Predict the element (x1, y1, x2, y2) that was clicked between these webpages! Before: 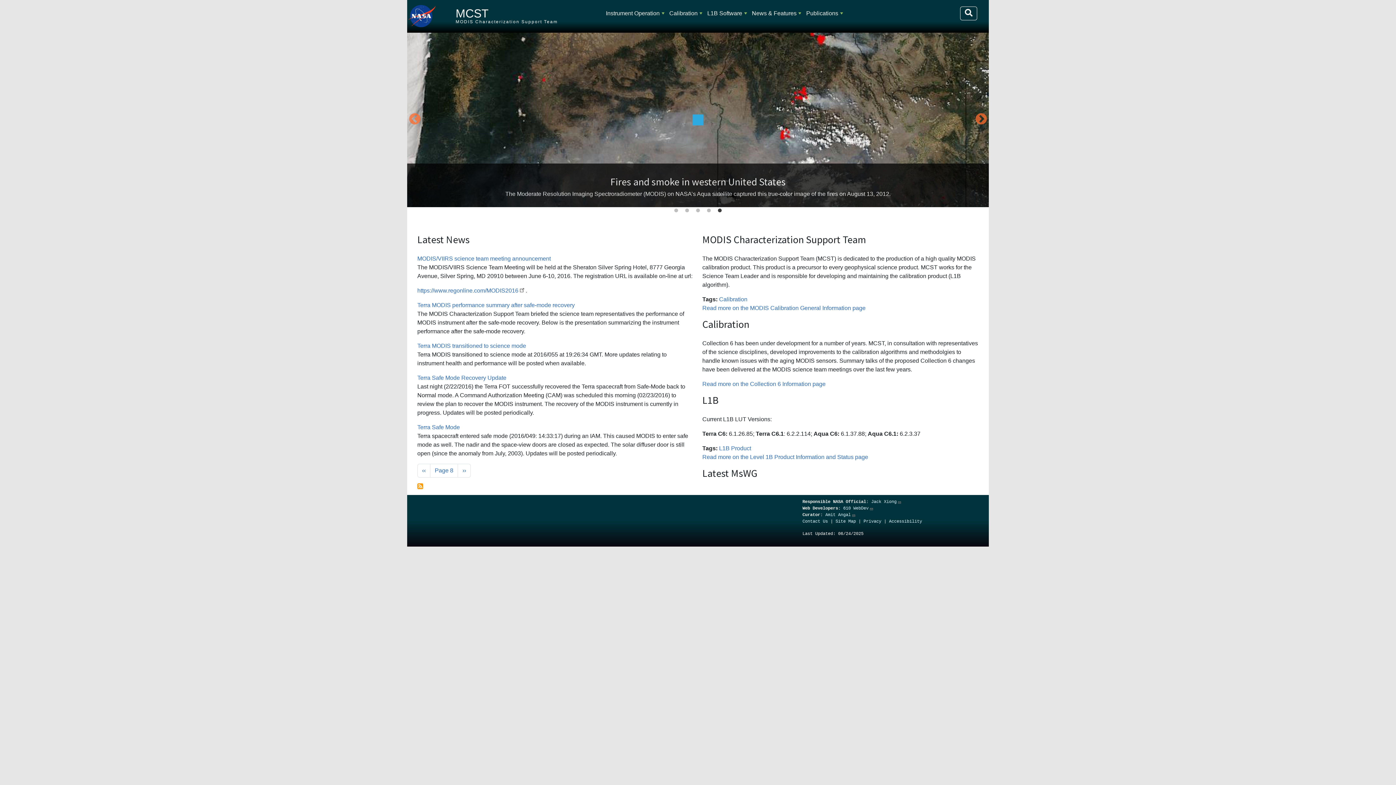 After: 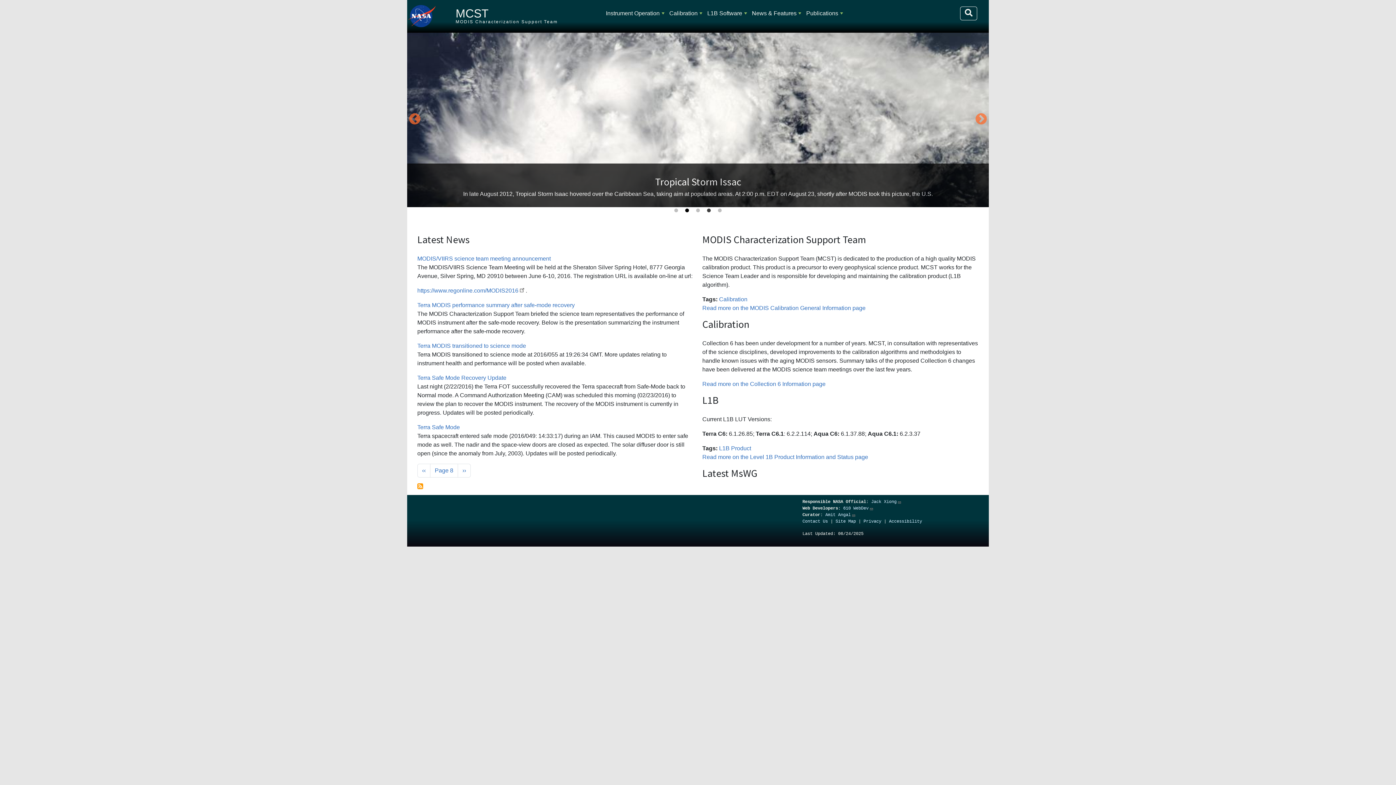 Action: bbox: (683, 207, 690, 214) label: 2